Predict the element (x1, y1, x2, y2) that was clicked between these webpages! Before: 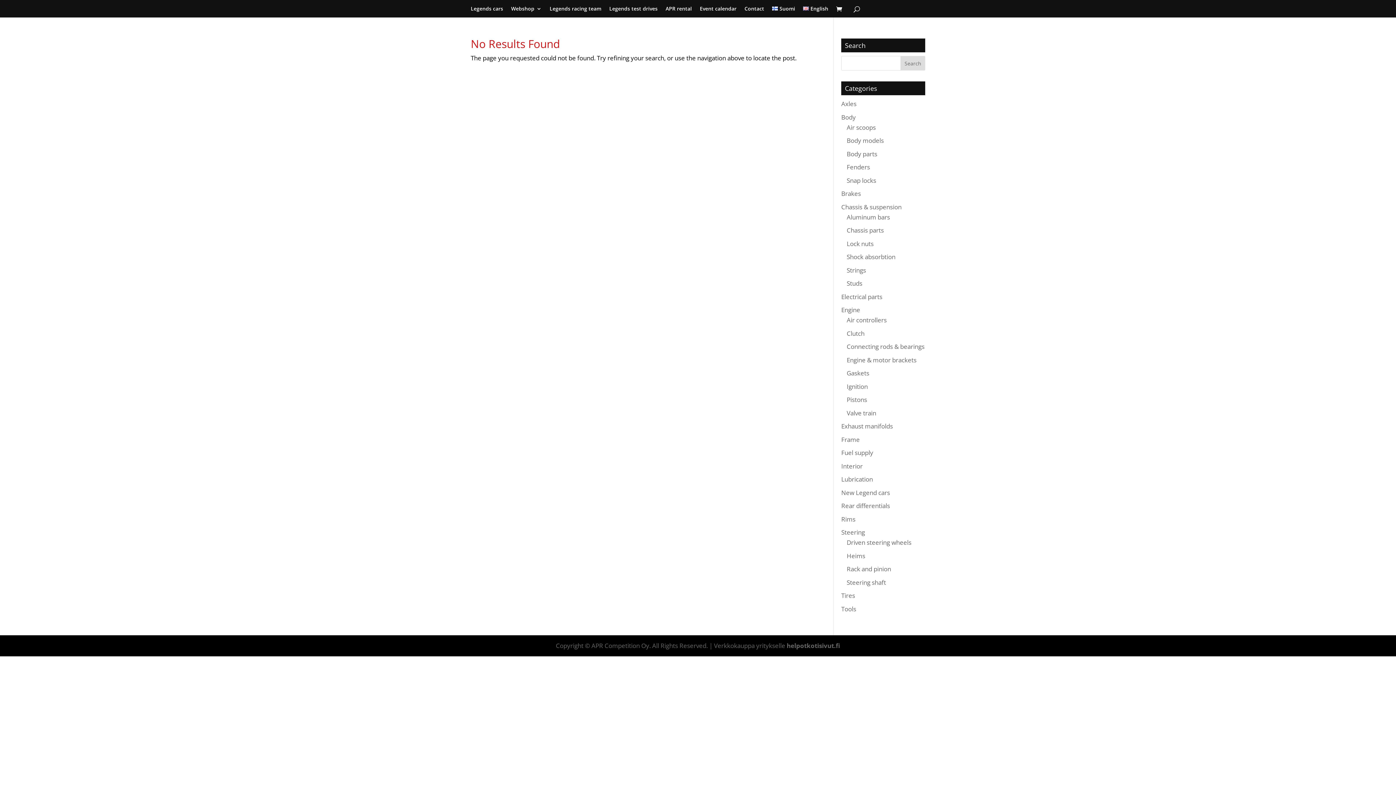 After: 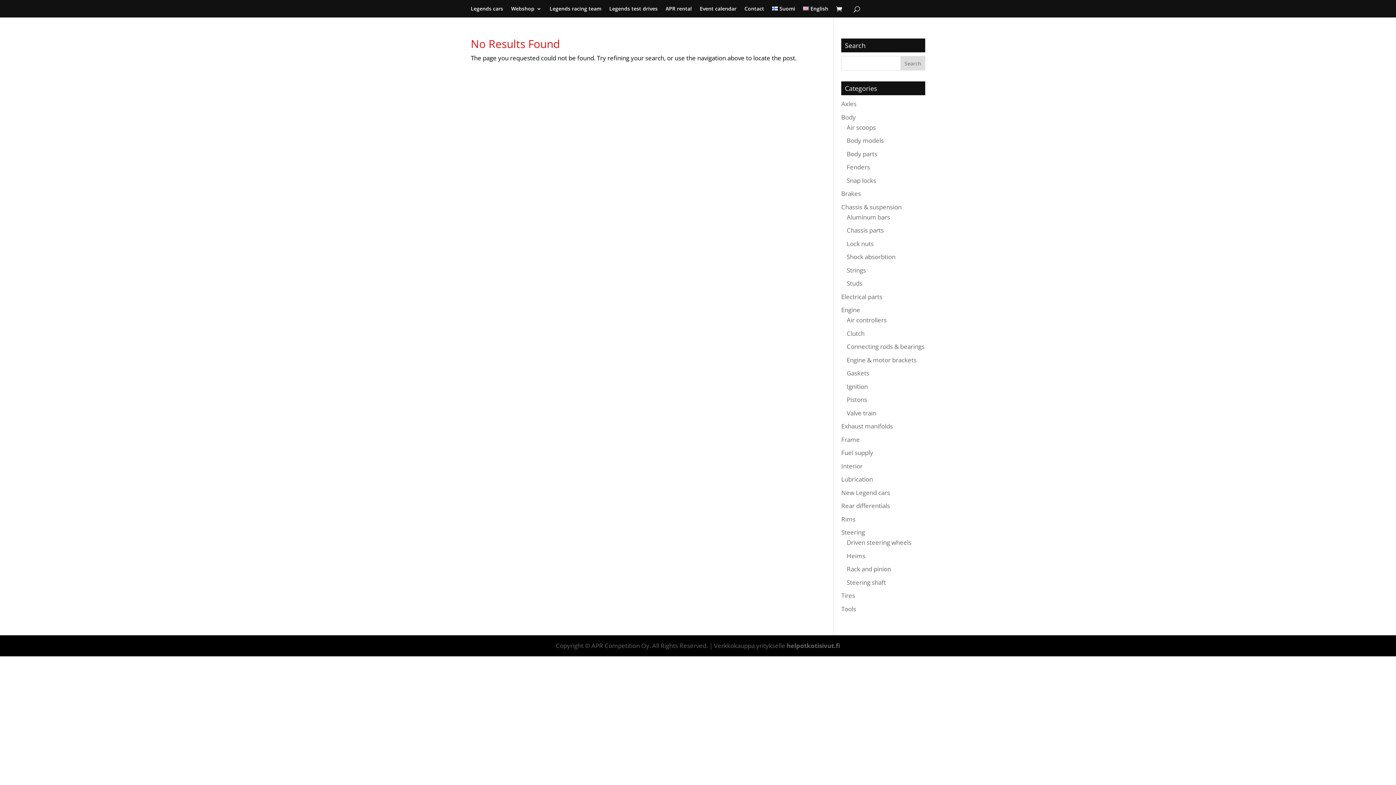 Action: bbox: (841, 202, 901, 211) label: Chassis & suspension